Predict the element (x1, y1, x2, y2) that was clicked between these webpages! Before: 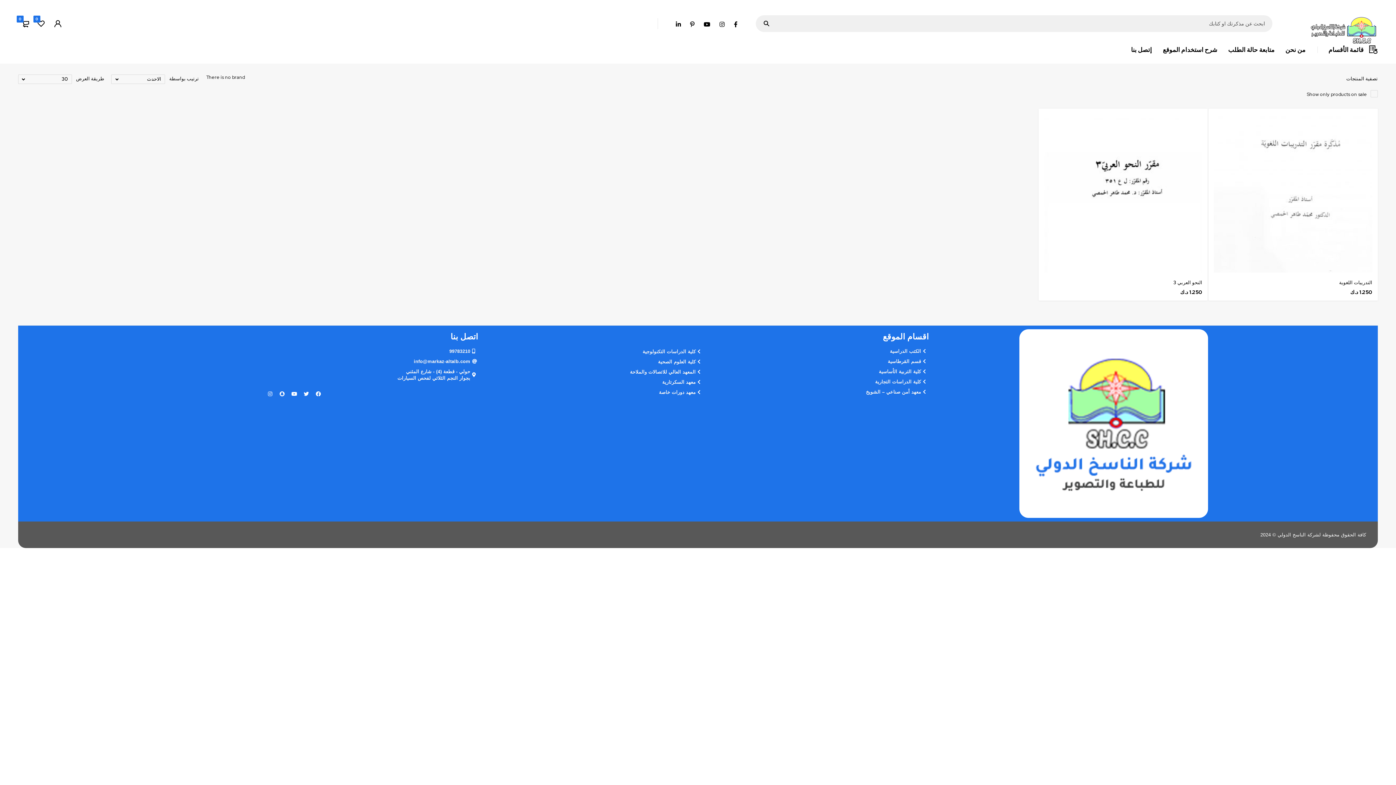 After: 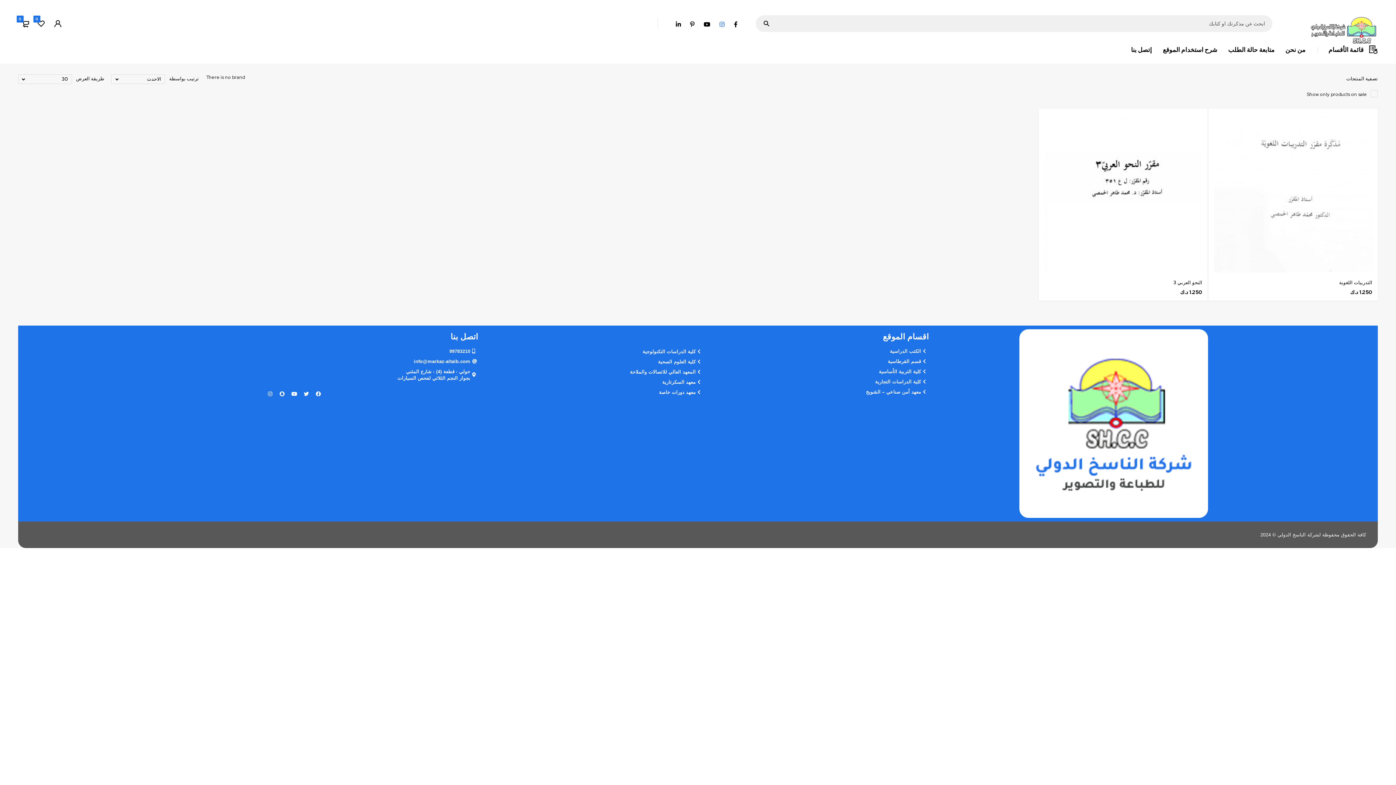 Action: bbox: (719, 15, 724, 32)